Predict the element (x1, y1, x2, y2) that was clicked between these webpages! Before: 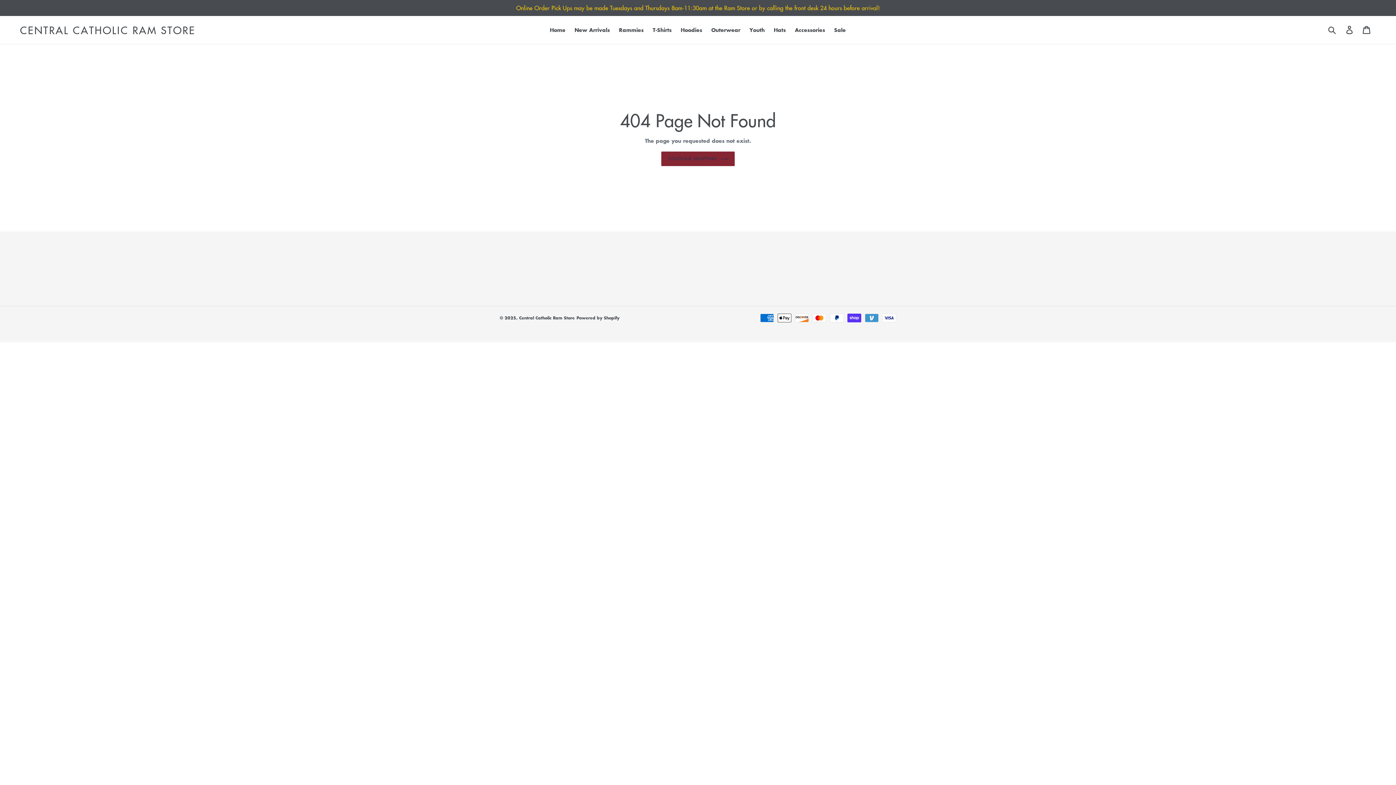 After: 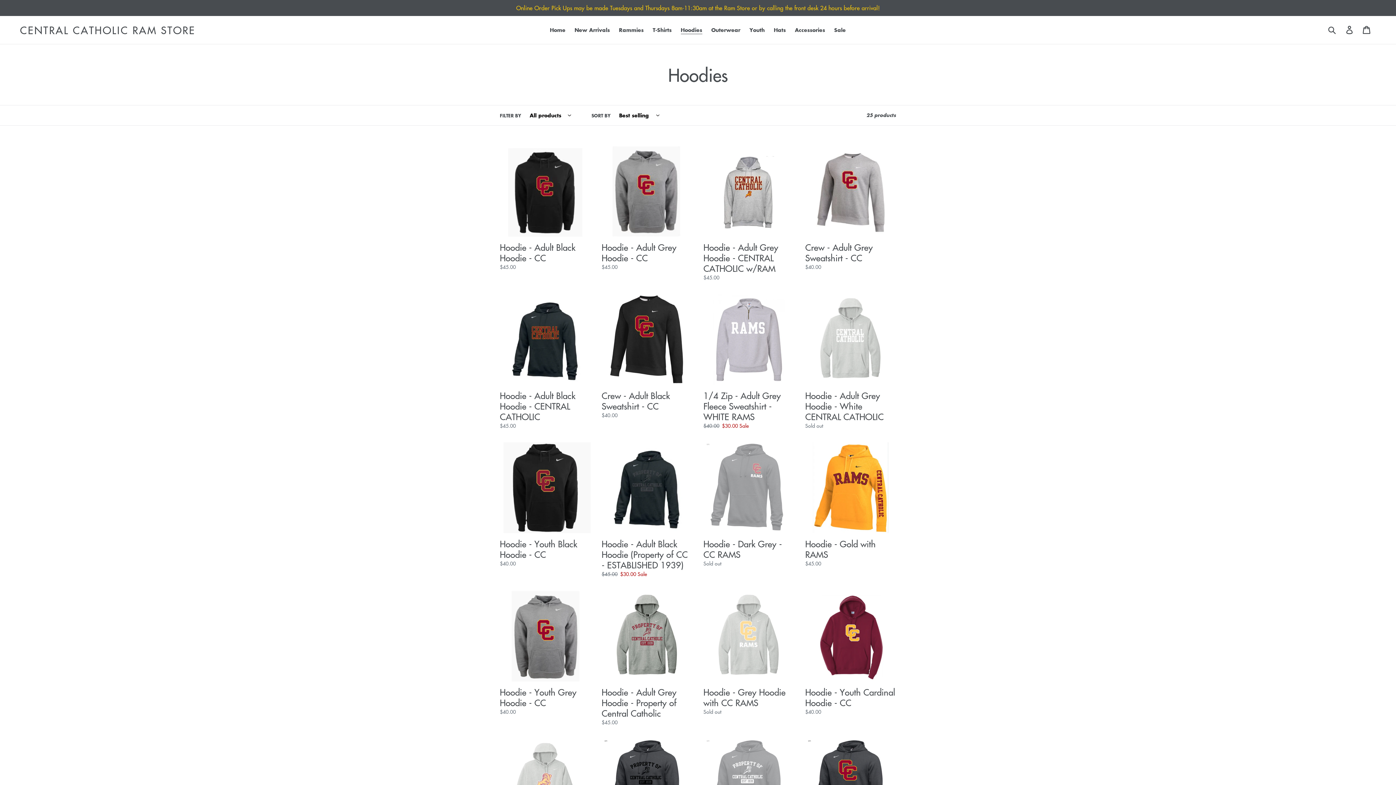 Action: label: Hoodies bbox: (677, 25, 706, 34)